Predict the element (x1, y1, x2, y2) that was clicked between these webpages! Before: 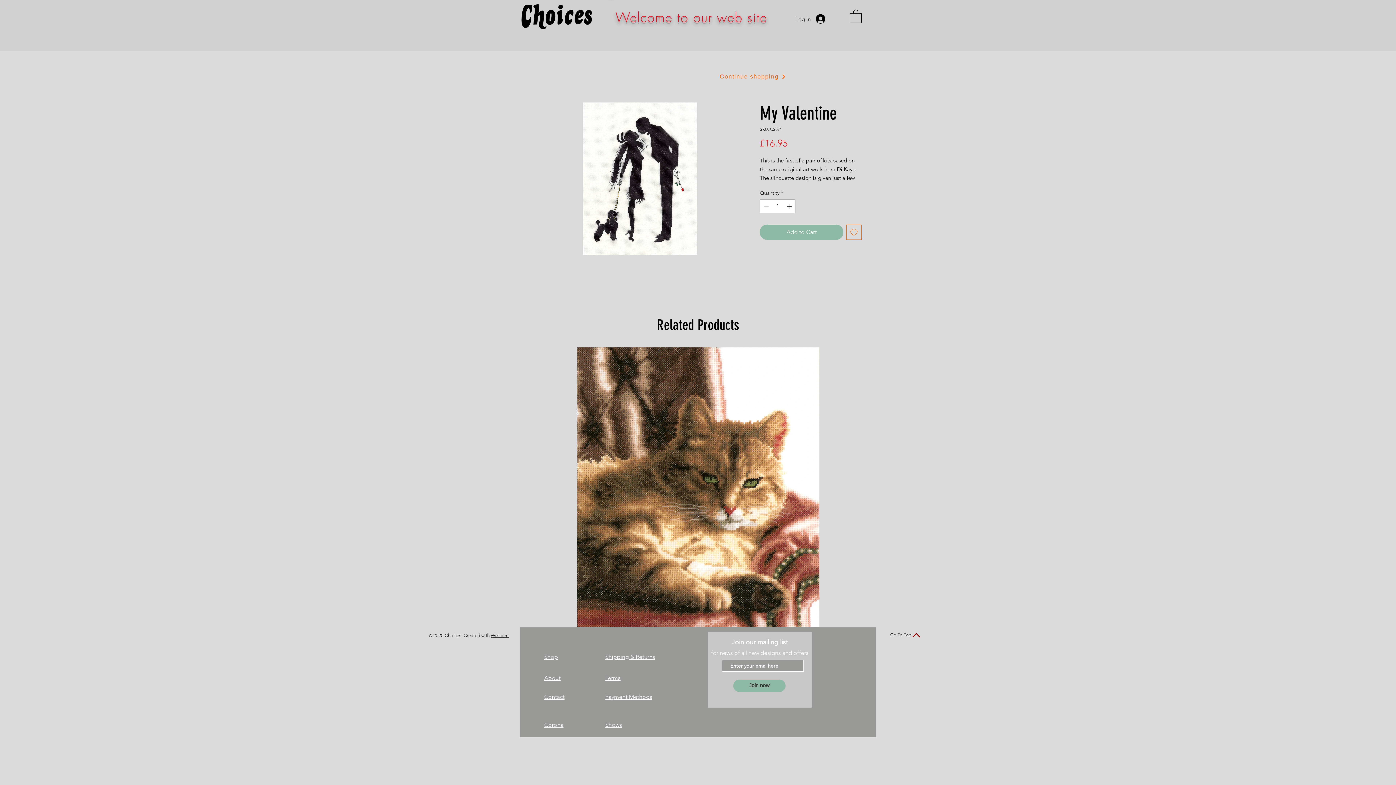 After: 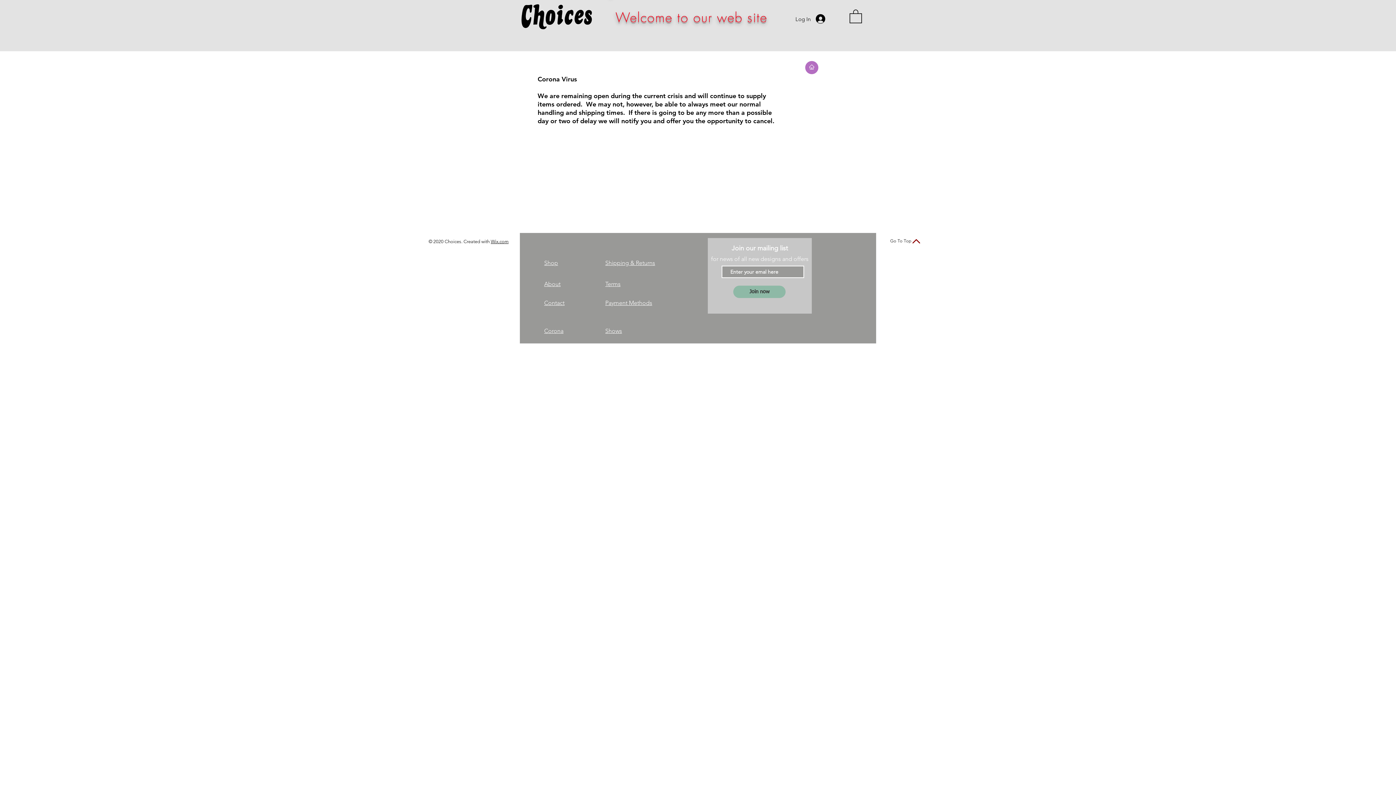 Action: label: Corona bbox: (544, 721, 563, 728)